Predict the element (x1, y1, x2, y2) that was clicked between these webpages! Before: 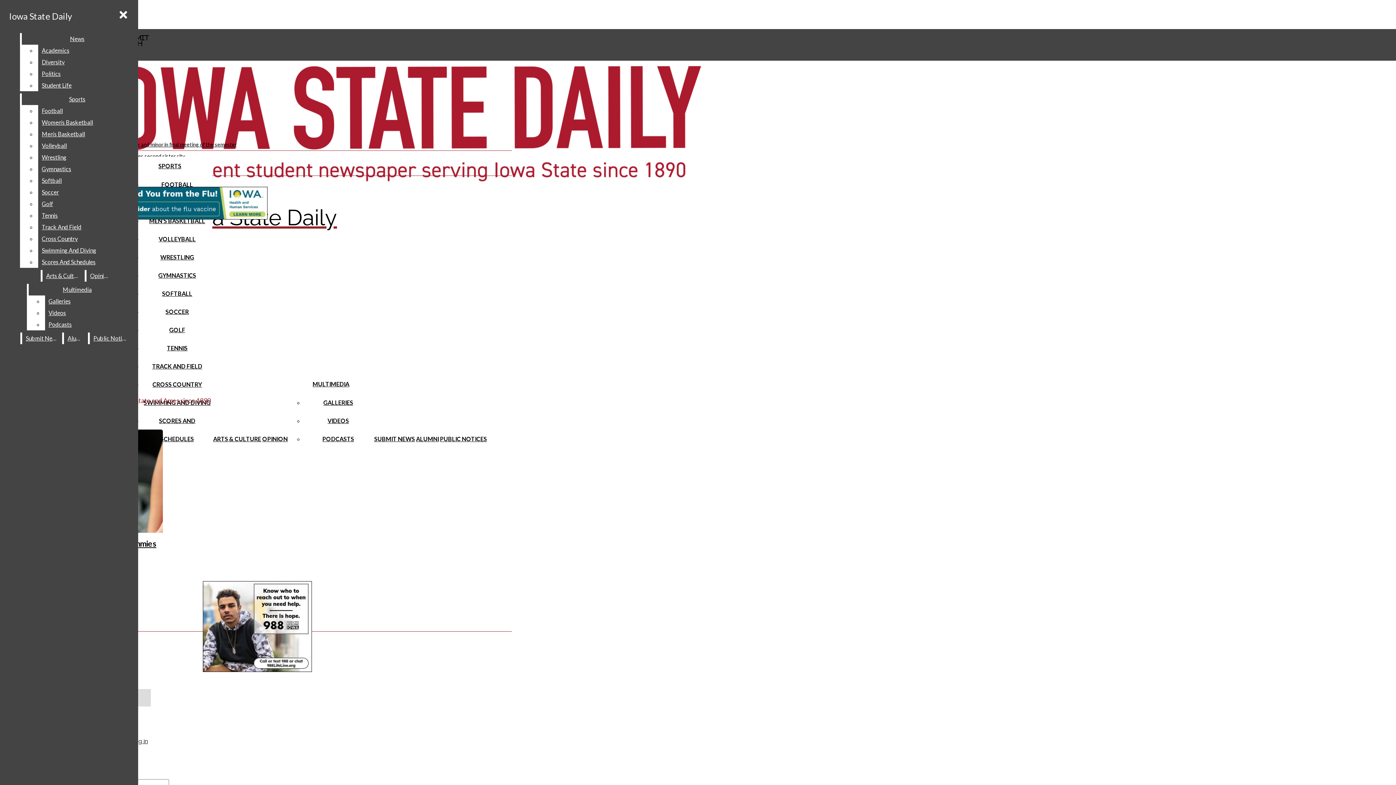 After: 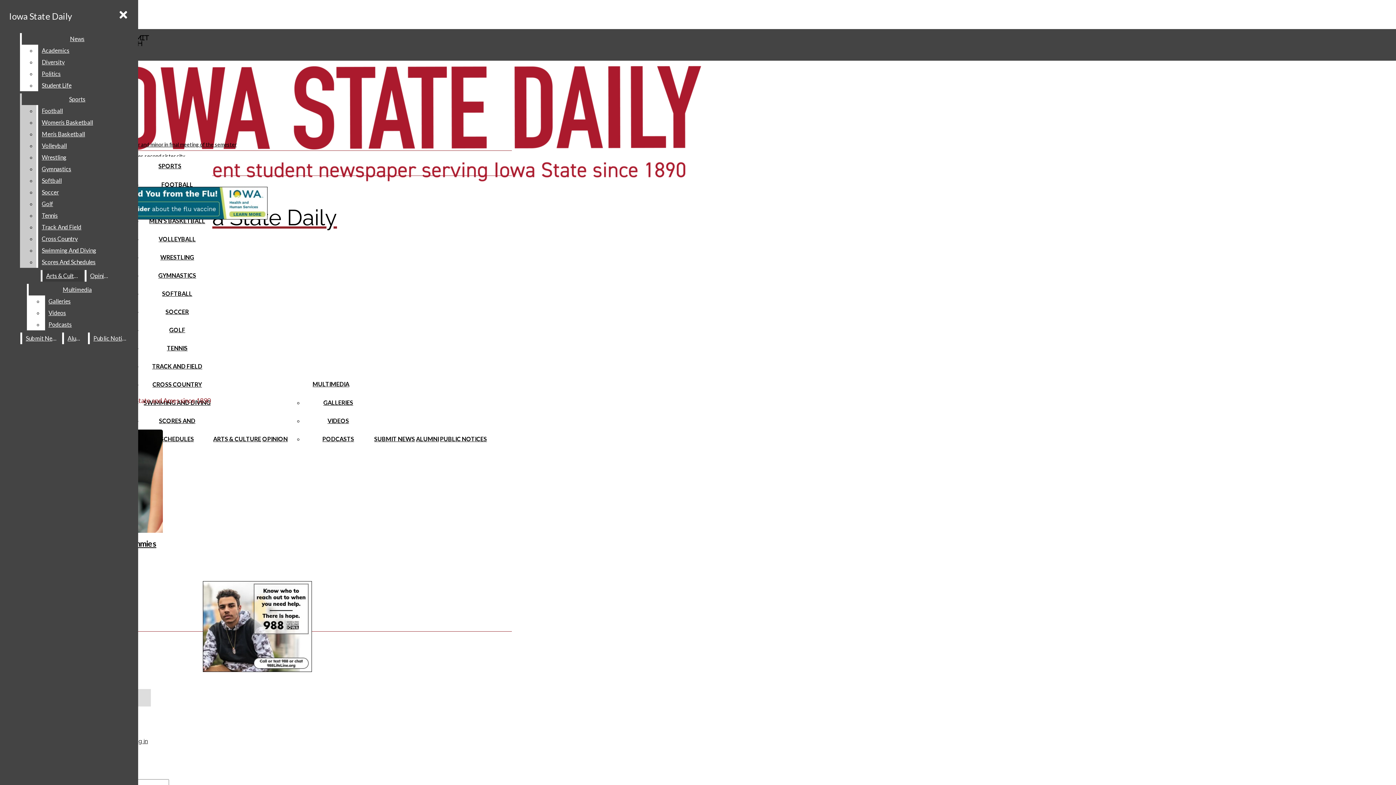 Action: bbox: (21, 93, 132, 105) label: Sports